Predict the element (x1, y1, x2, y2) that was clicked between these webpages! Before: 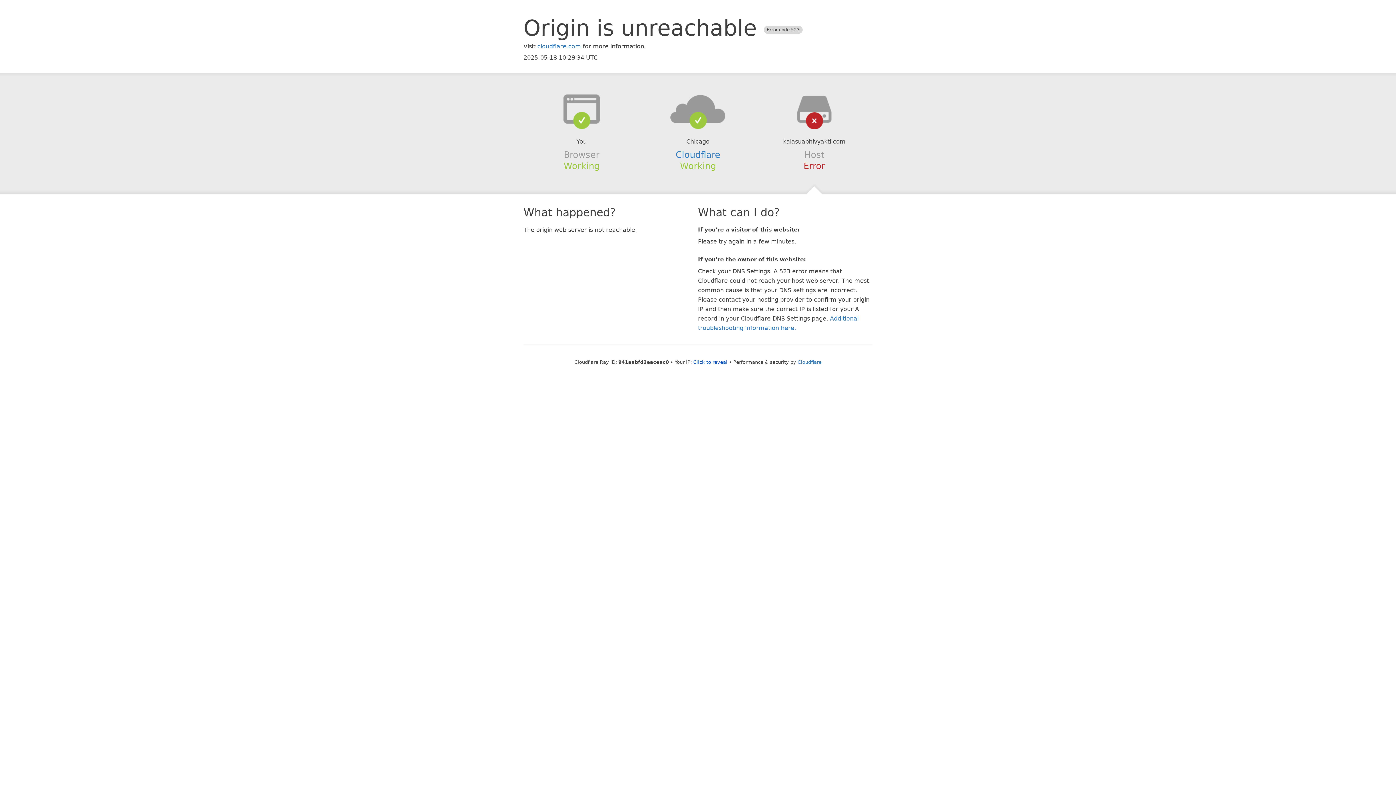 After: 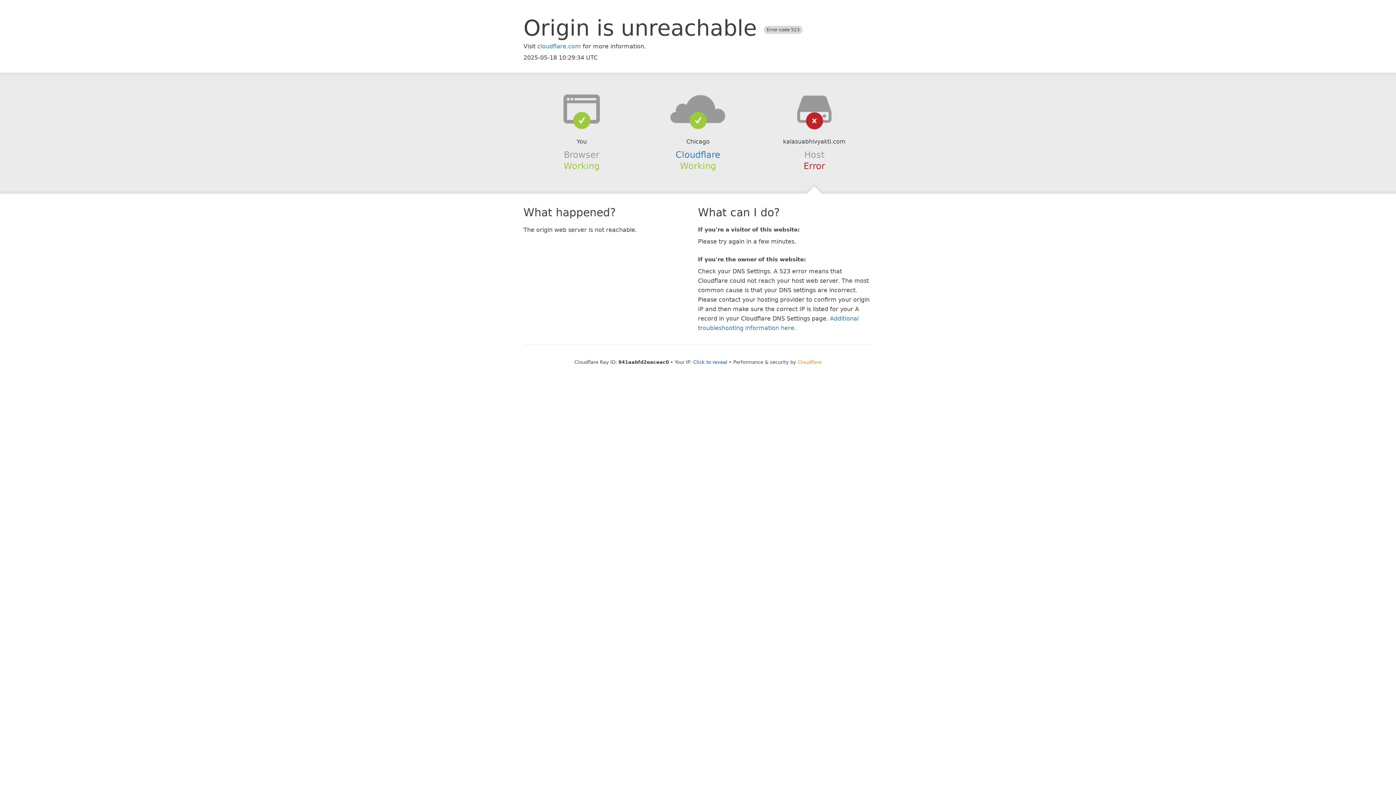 Action: bbox: (797, 359, 821, 364) label: Cloudflare